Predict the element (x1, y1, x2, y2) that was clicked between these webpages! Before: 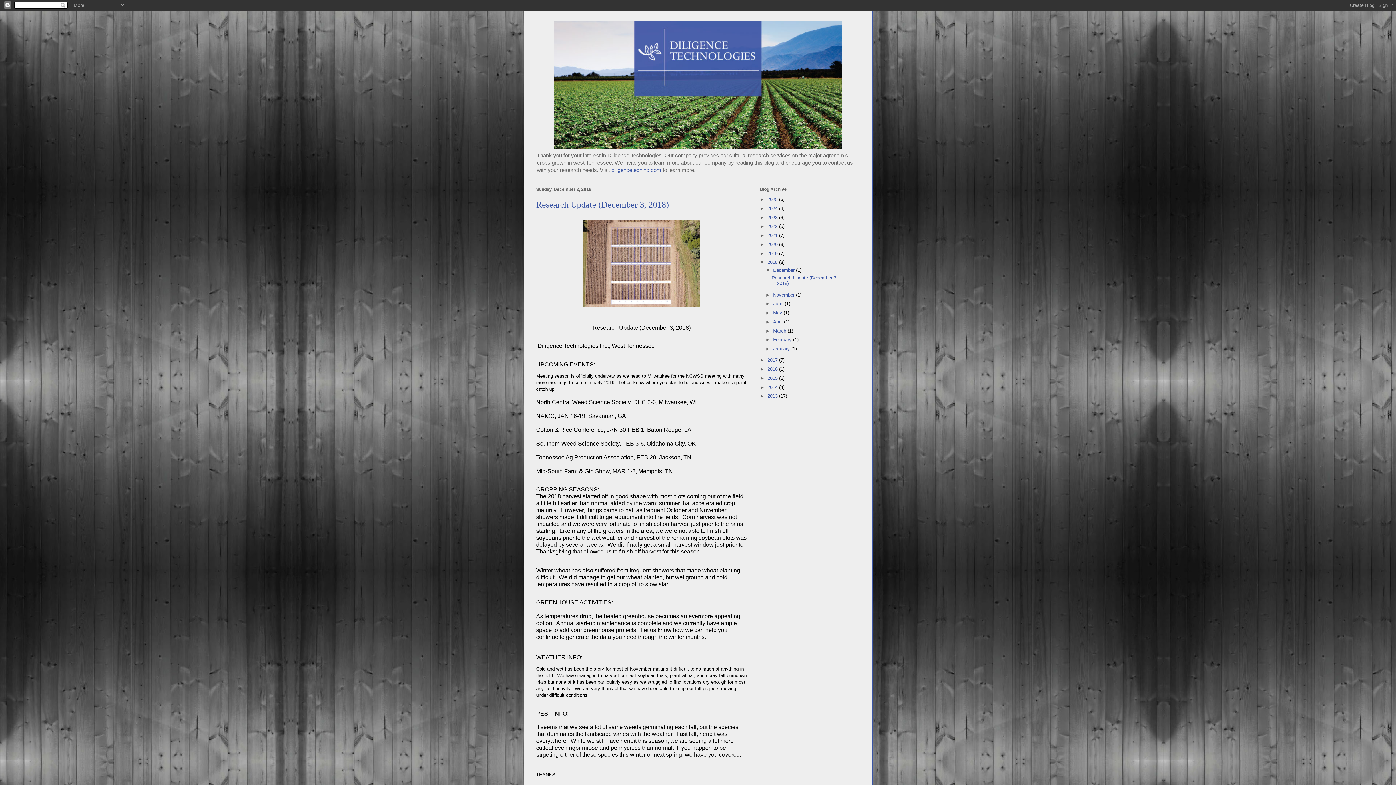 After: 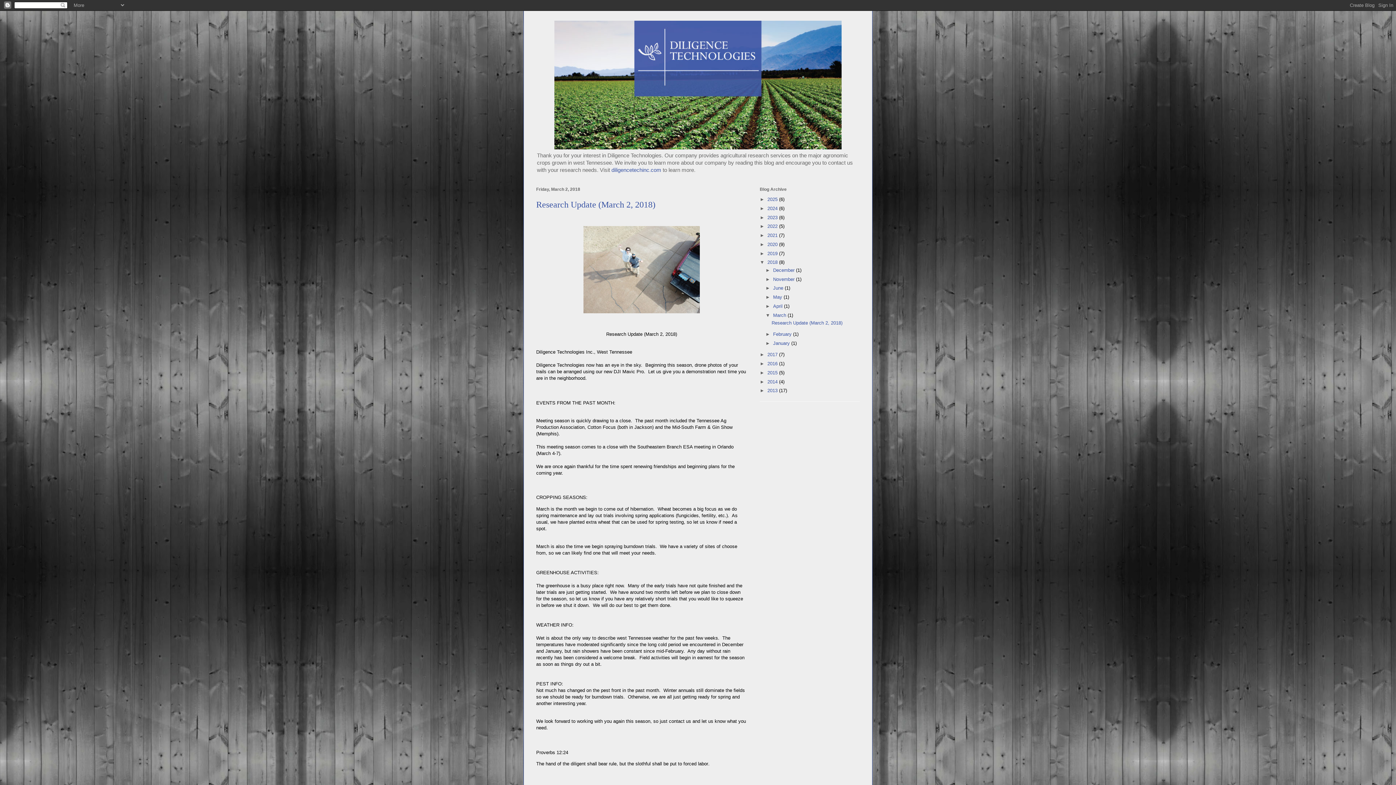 Action: label: March  bbox: (773, 328, 787, 333)